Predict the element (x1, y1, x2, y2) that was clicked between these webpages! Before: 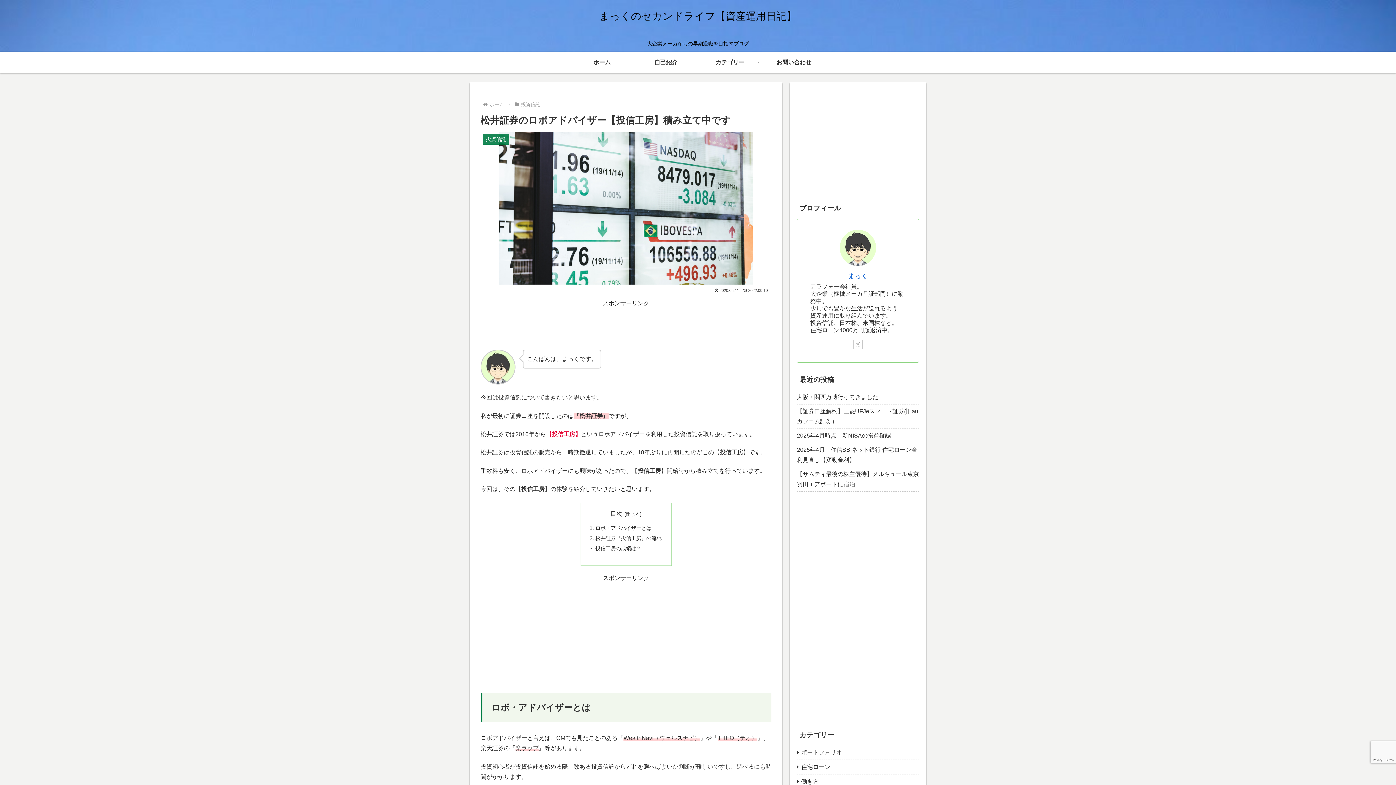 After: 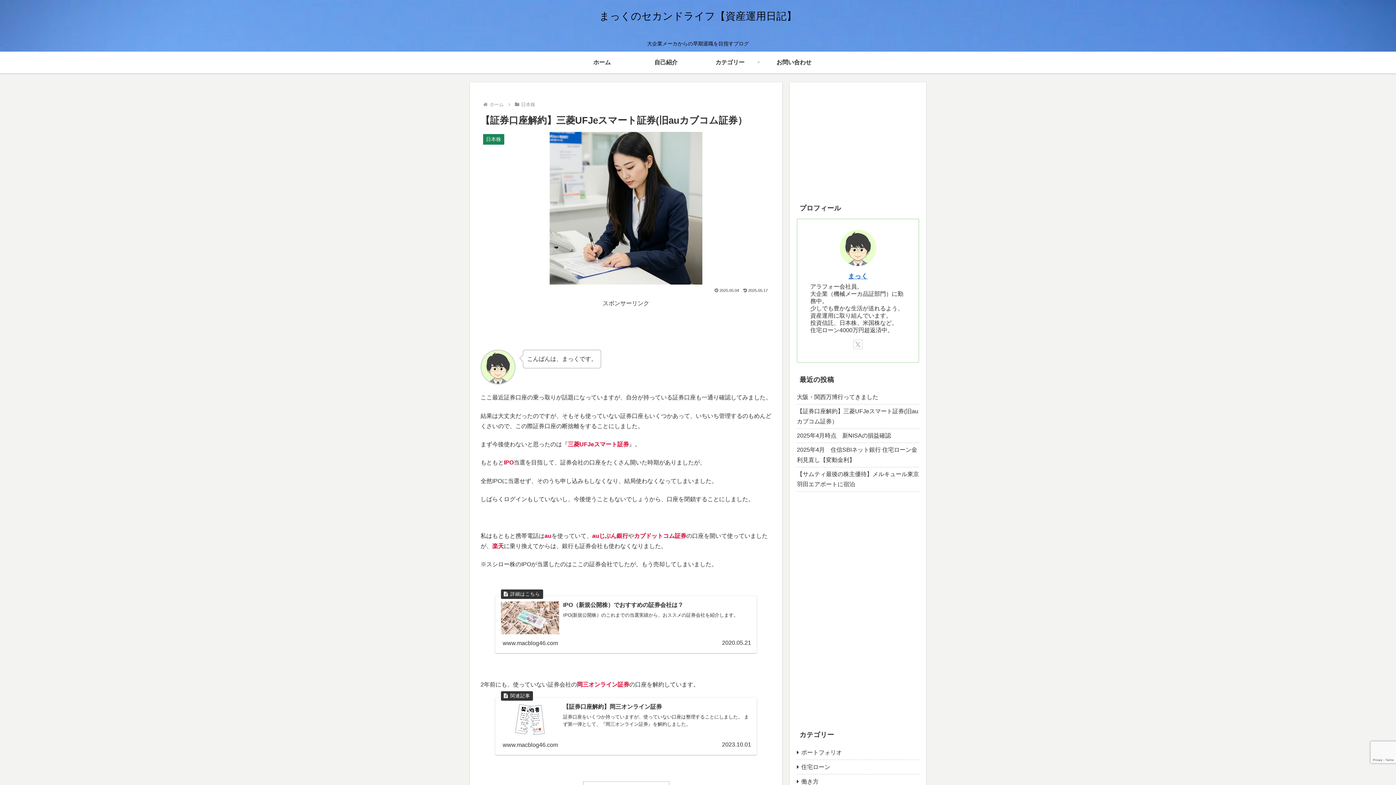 Action: bbox: (797, 404, 919, 429) label: 【証券口座解約】三菱UFJeスマート証券(旧auカブコム証券）